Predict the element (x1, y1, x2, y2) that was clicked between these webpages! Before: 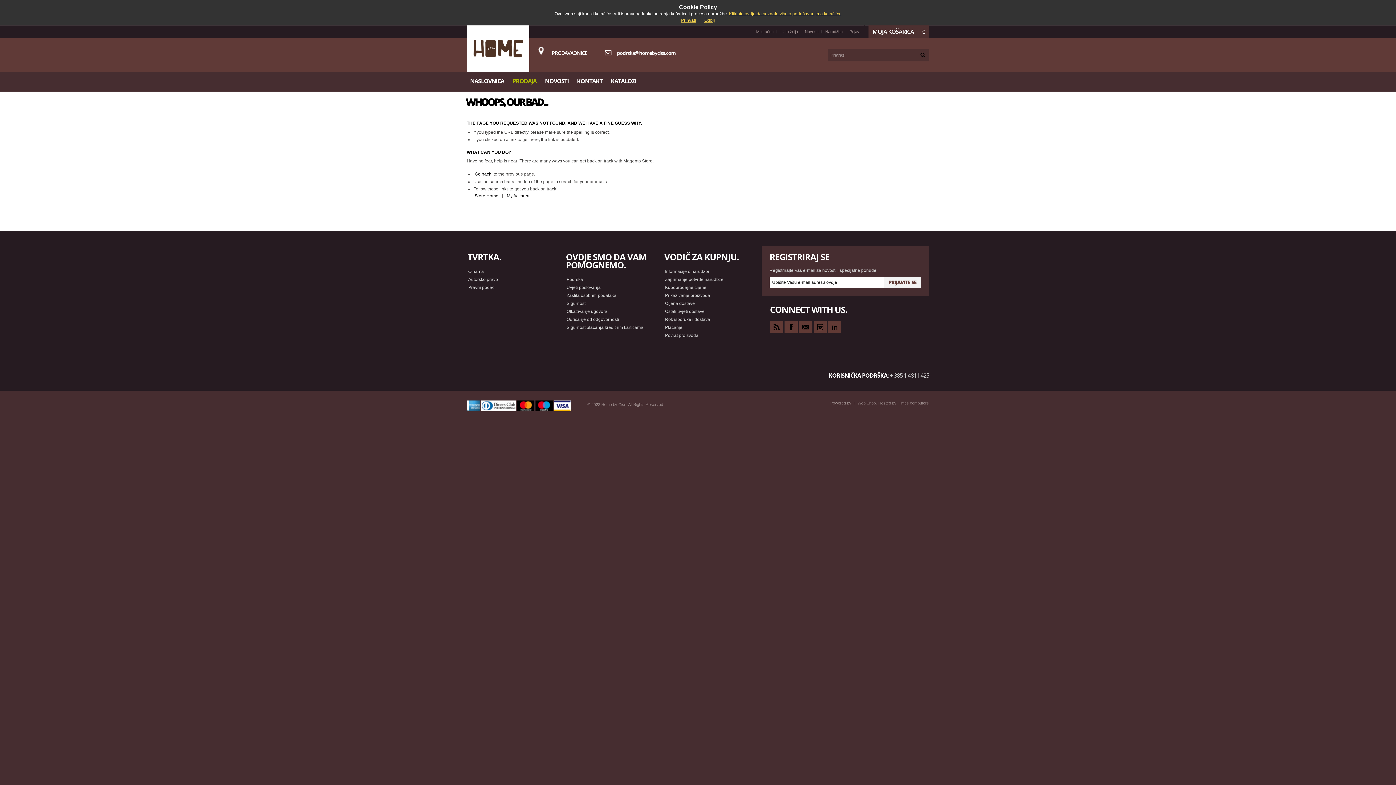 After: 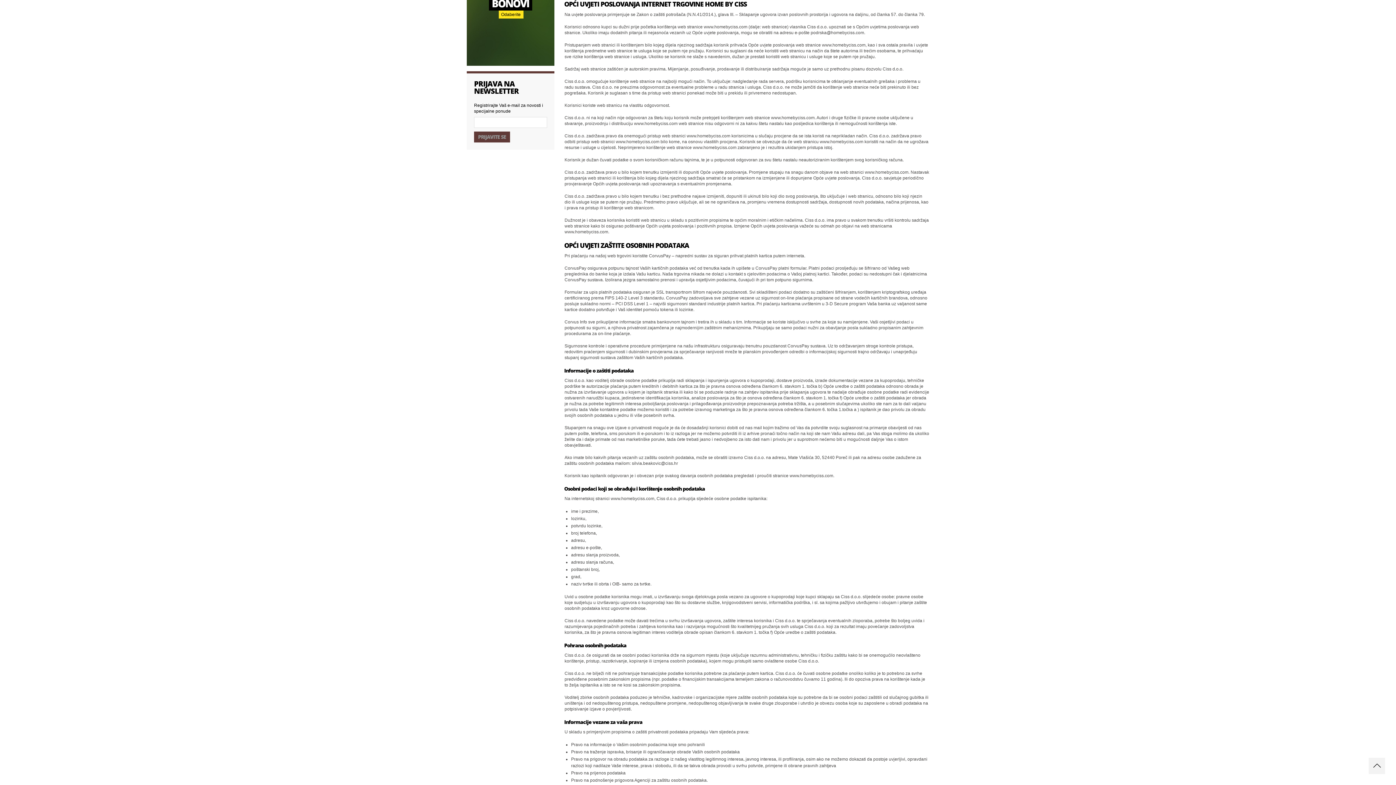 Action: label: Uvjeti poslovanja bbox: (565, 284, 602, 291)